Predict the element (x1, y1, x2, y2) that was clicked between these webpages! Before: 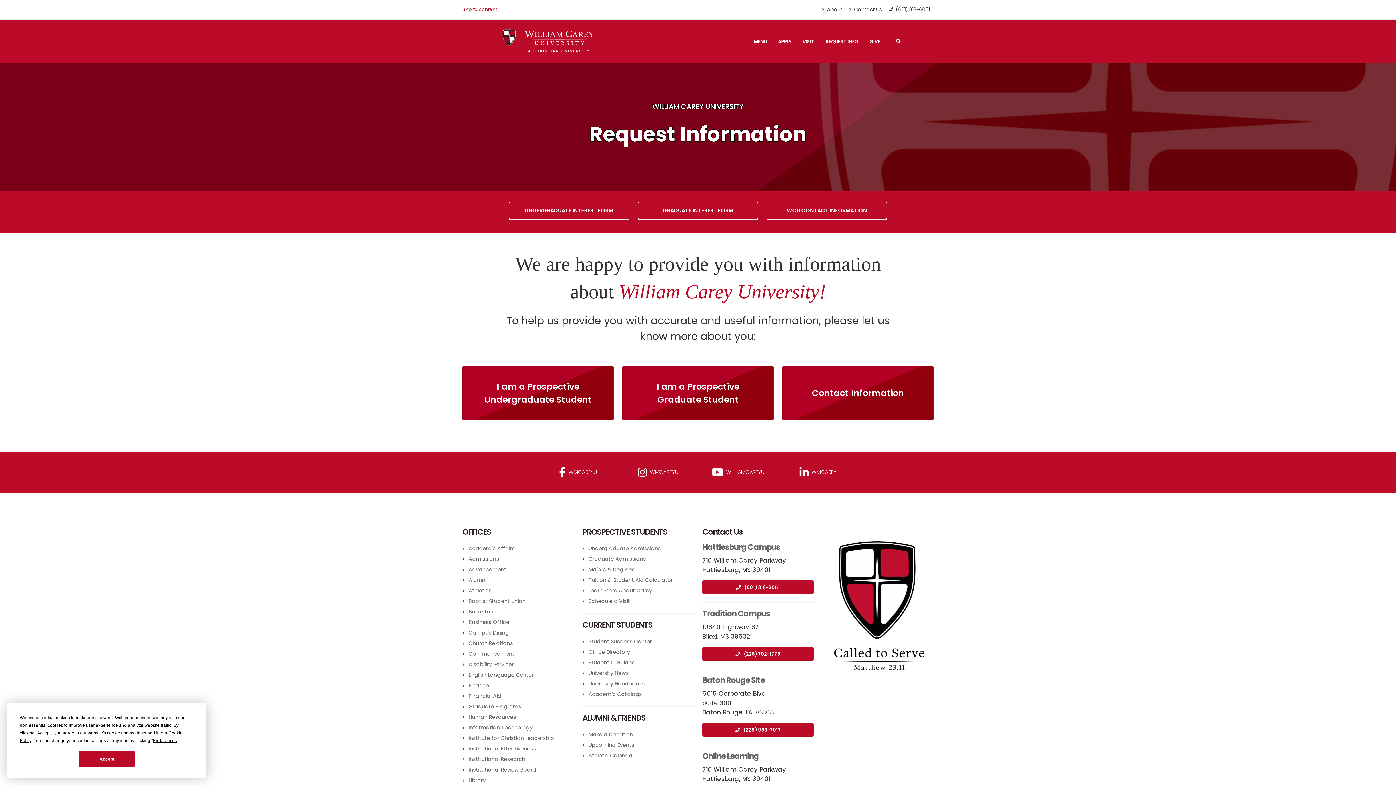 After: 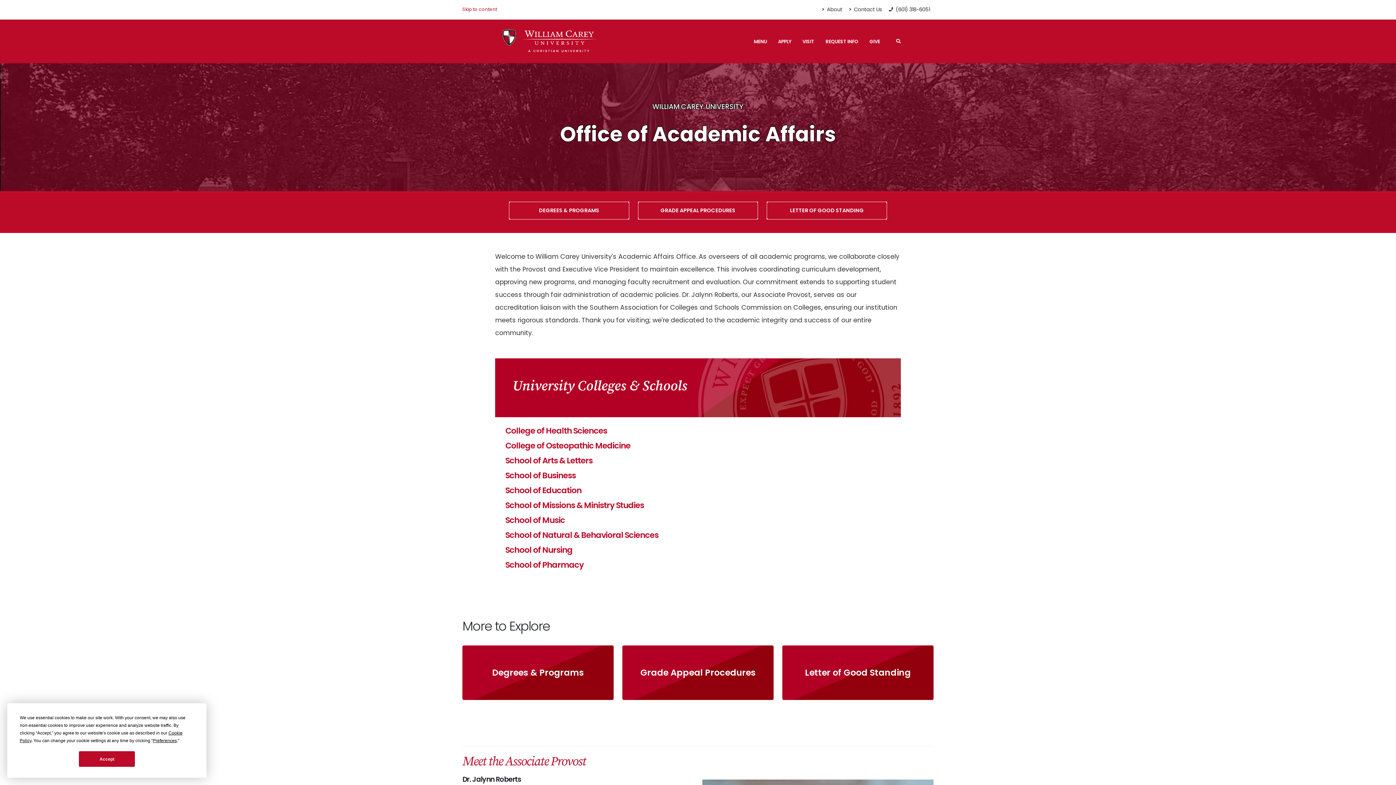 Action: bbox: (468, 545, 514, 552) label: Academic Affairs